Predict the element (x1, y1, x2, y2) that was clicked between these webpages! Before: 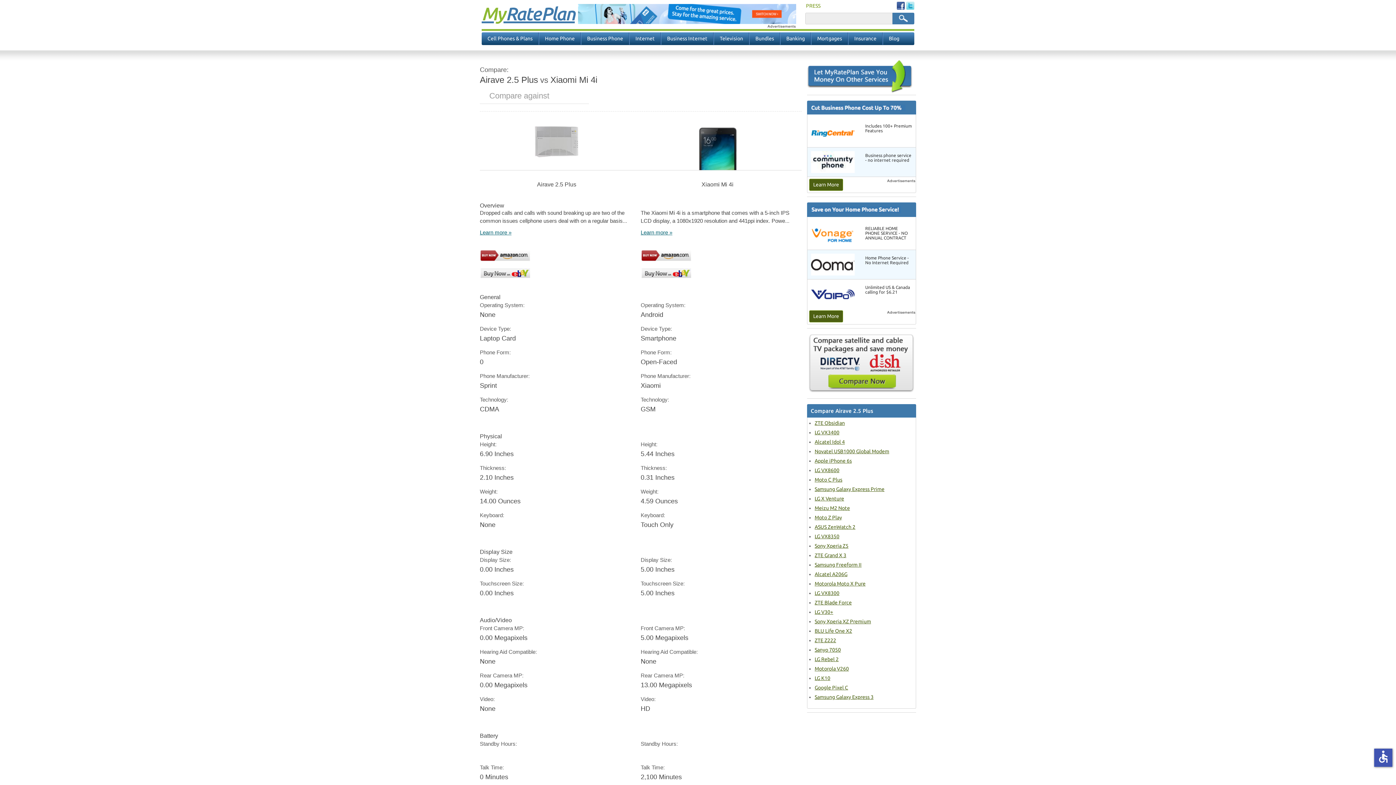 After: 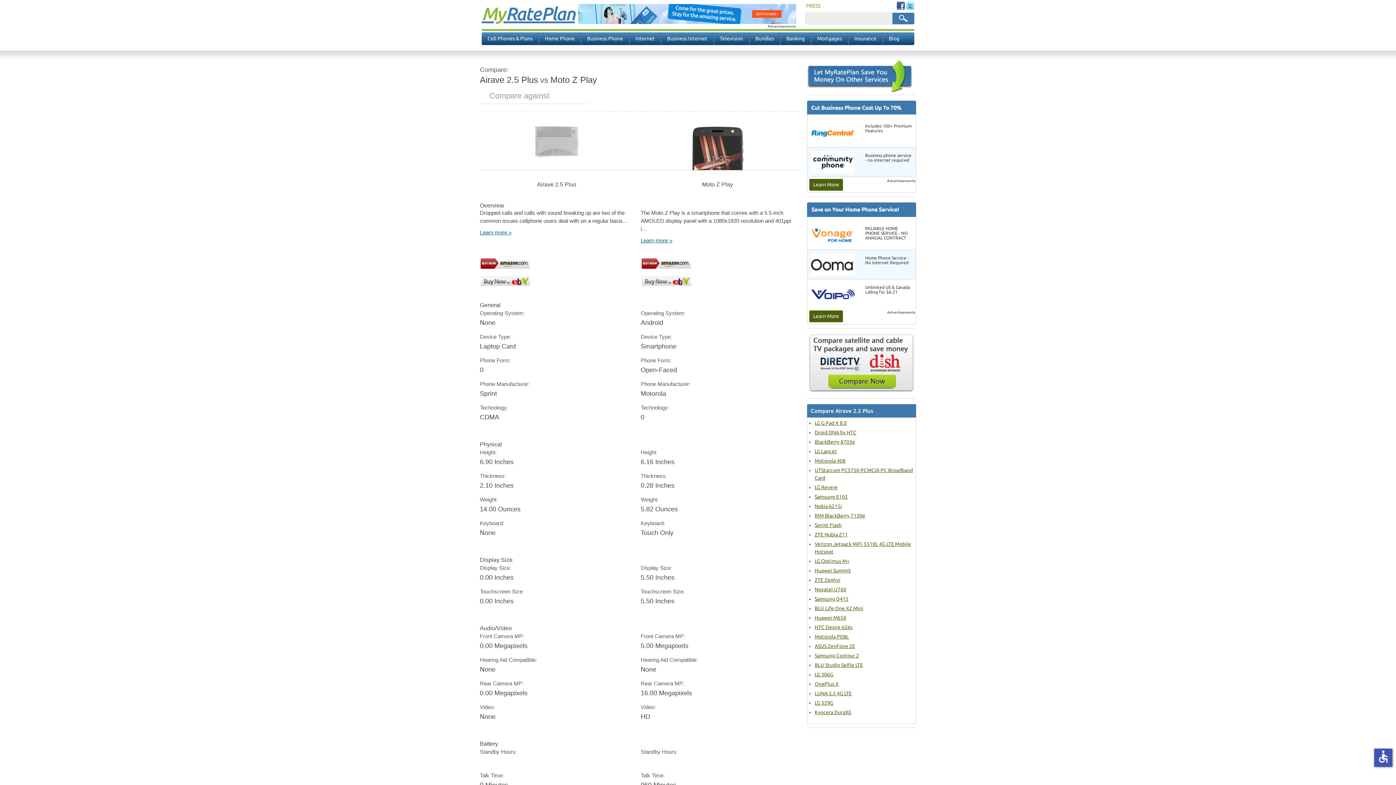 Action: label: Moto Z Play bbox: (814, 514, 842, 520)